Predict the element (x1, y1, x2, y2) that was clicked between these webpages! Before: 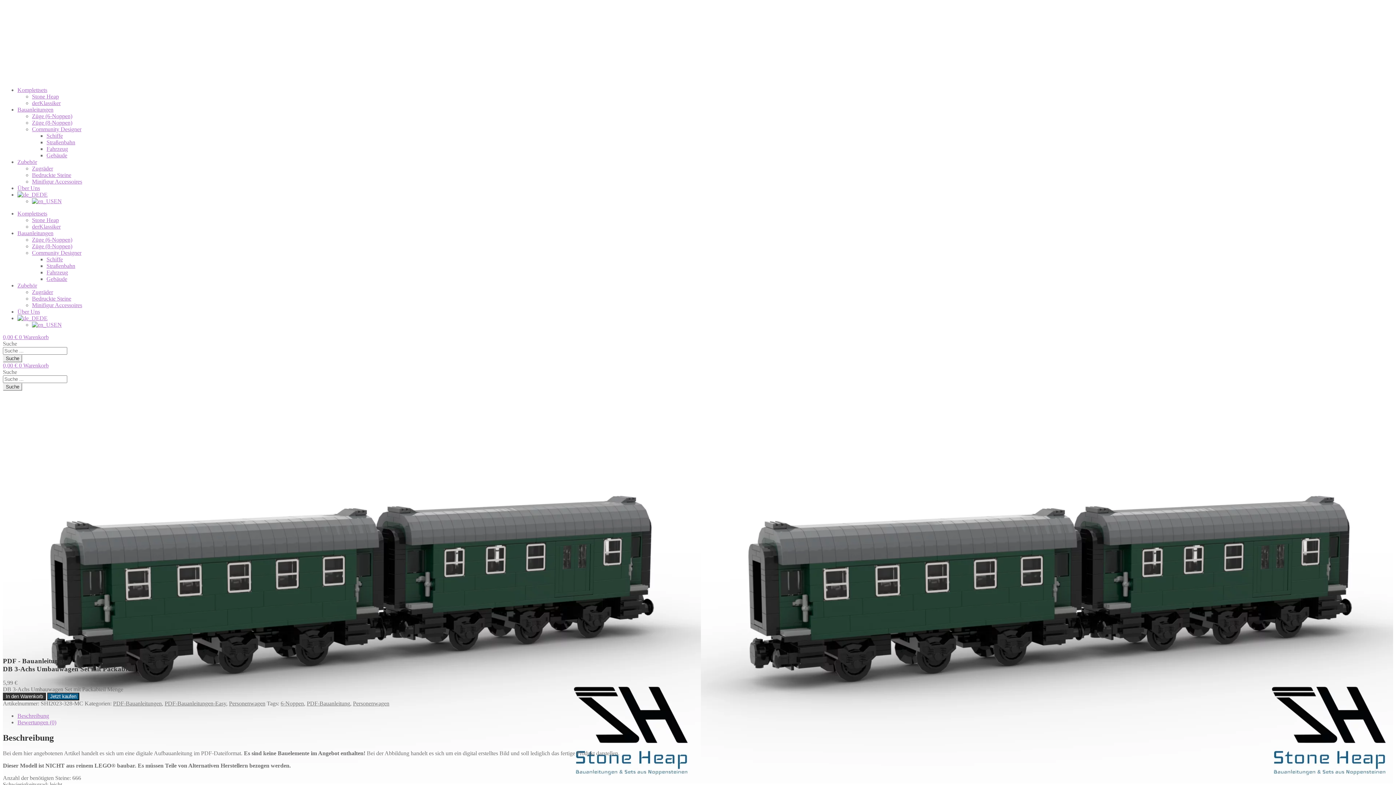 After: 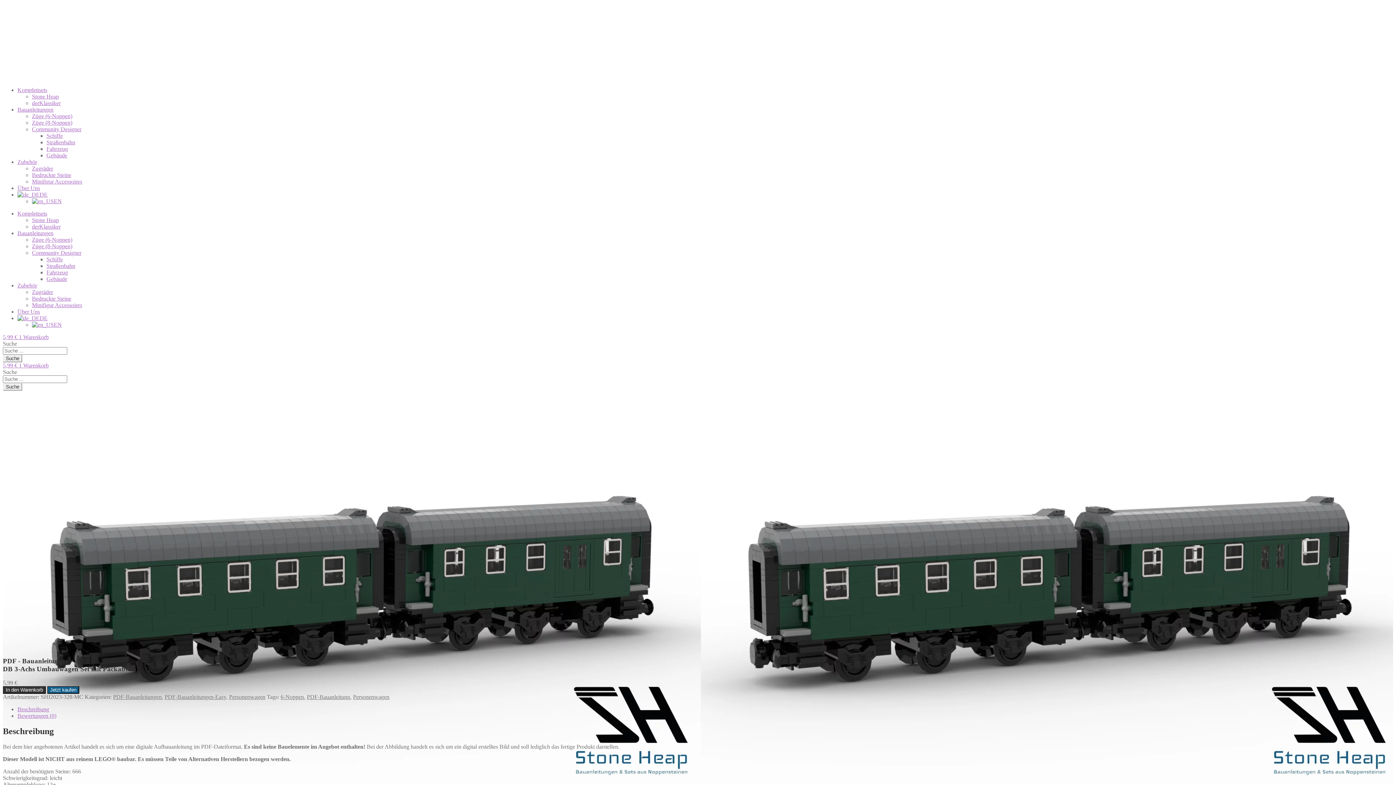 Action: bbox: (2, 693, 45, 700) label: In den Warenkorb